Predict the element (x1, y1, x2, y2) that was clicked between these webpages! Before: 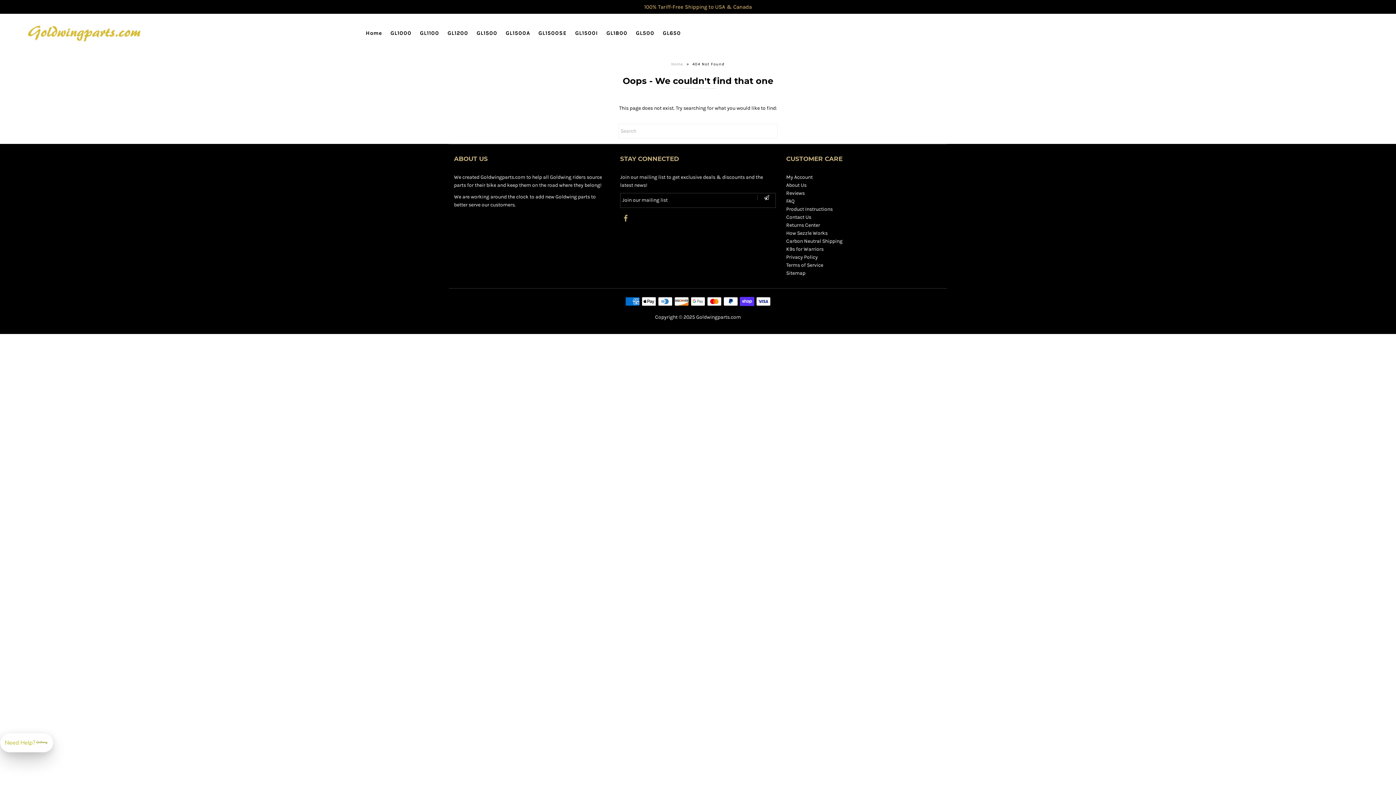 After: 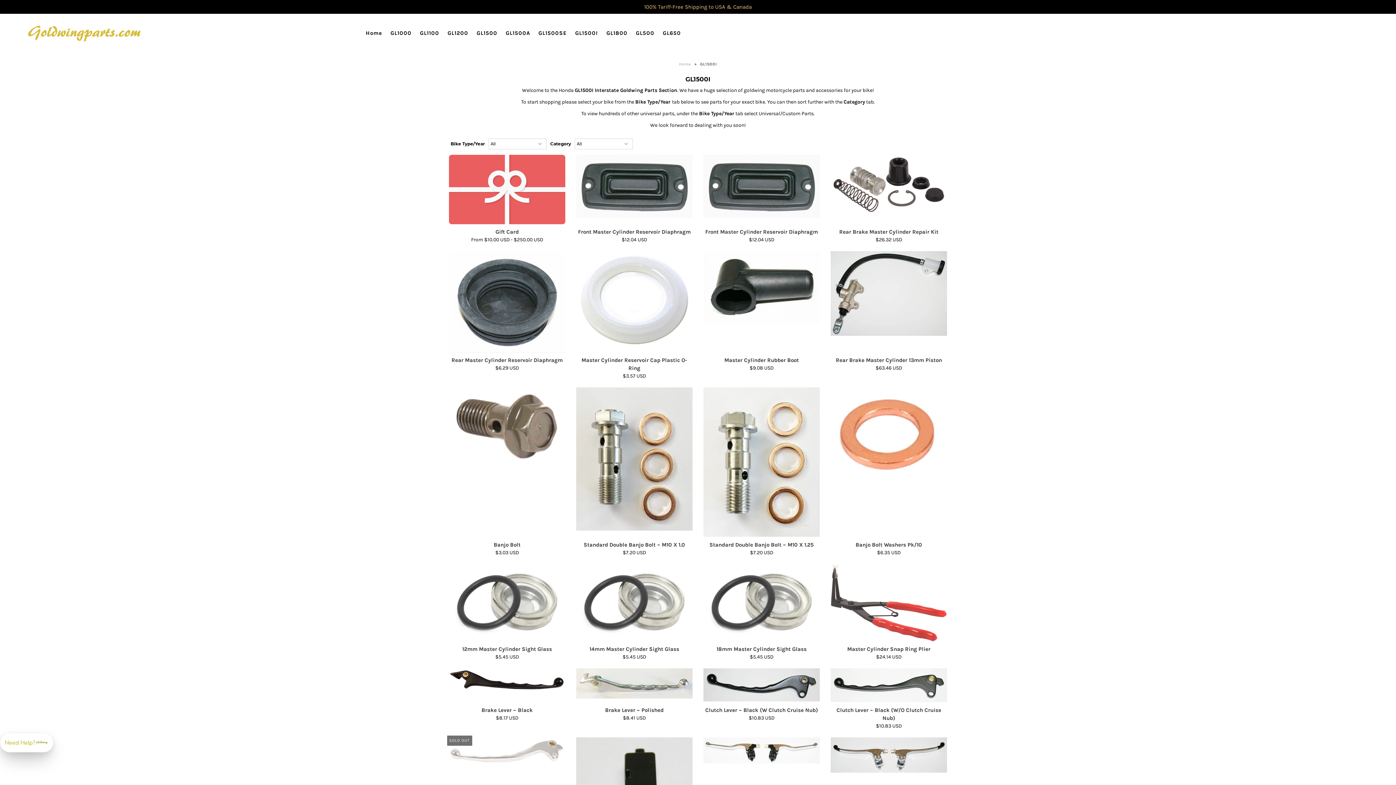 Action: label: GL1500I bbox: (571, 27, 601, 38)